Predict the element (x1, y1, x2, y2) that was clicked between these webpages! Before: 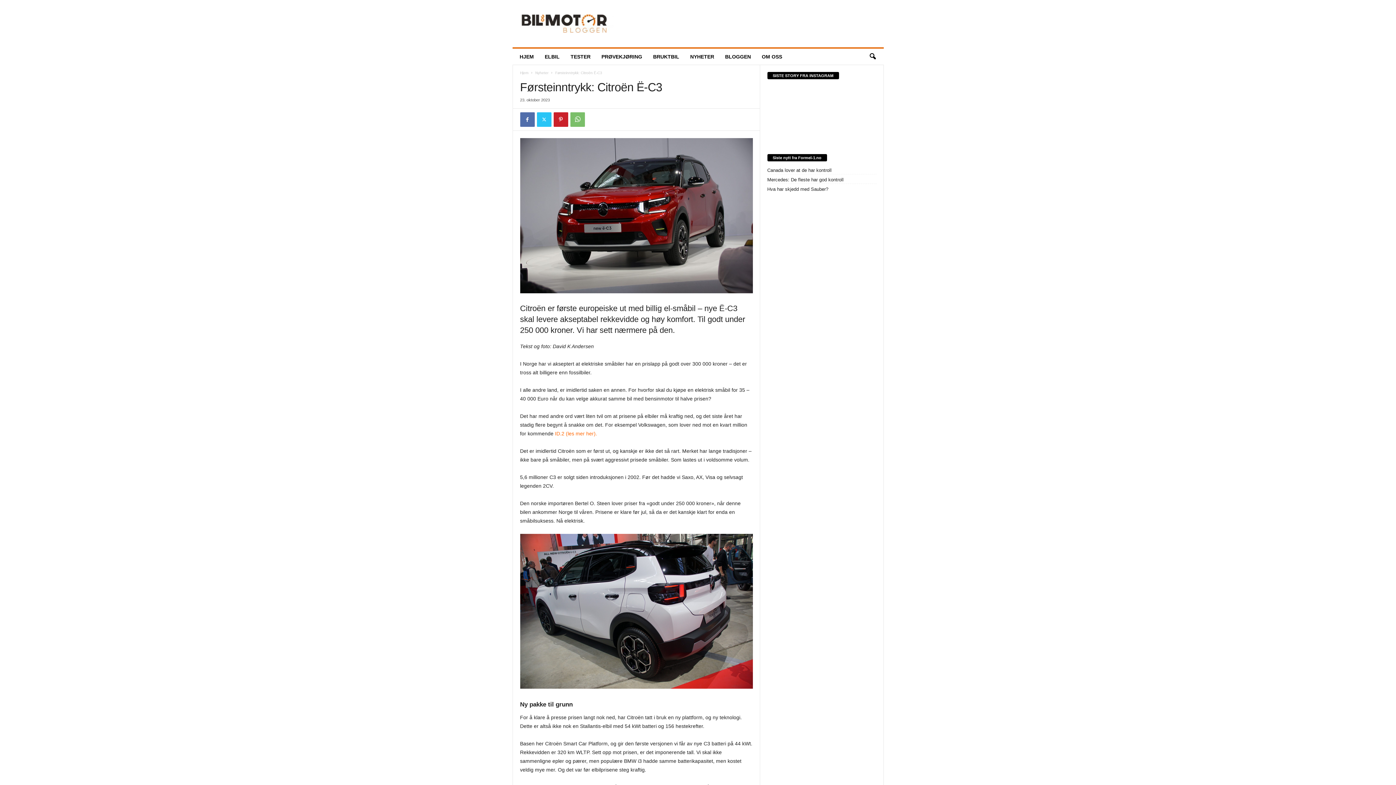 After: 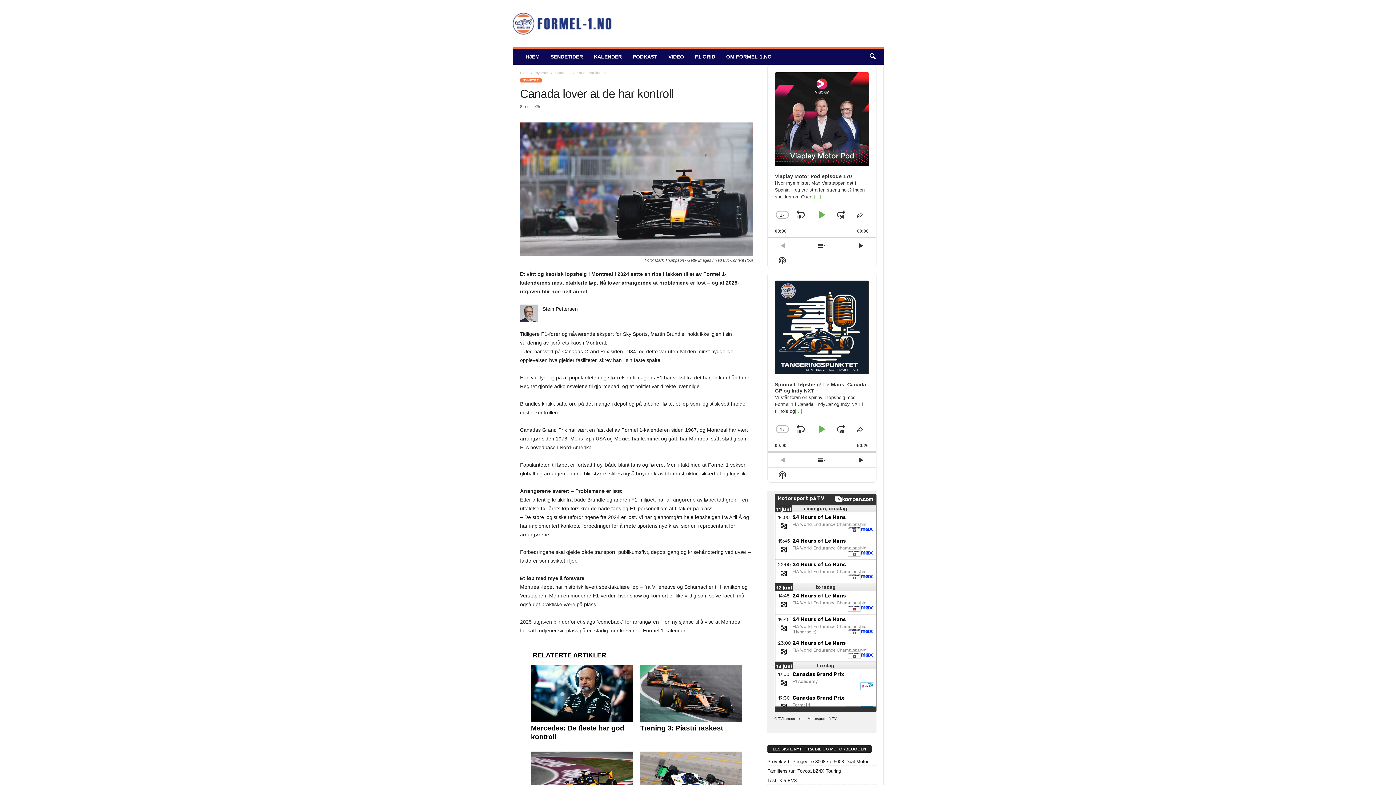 Action: bbox: (767, 166, 831, 174) label: Canada lover at de har kontroll